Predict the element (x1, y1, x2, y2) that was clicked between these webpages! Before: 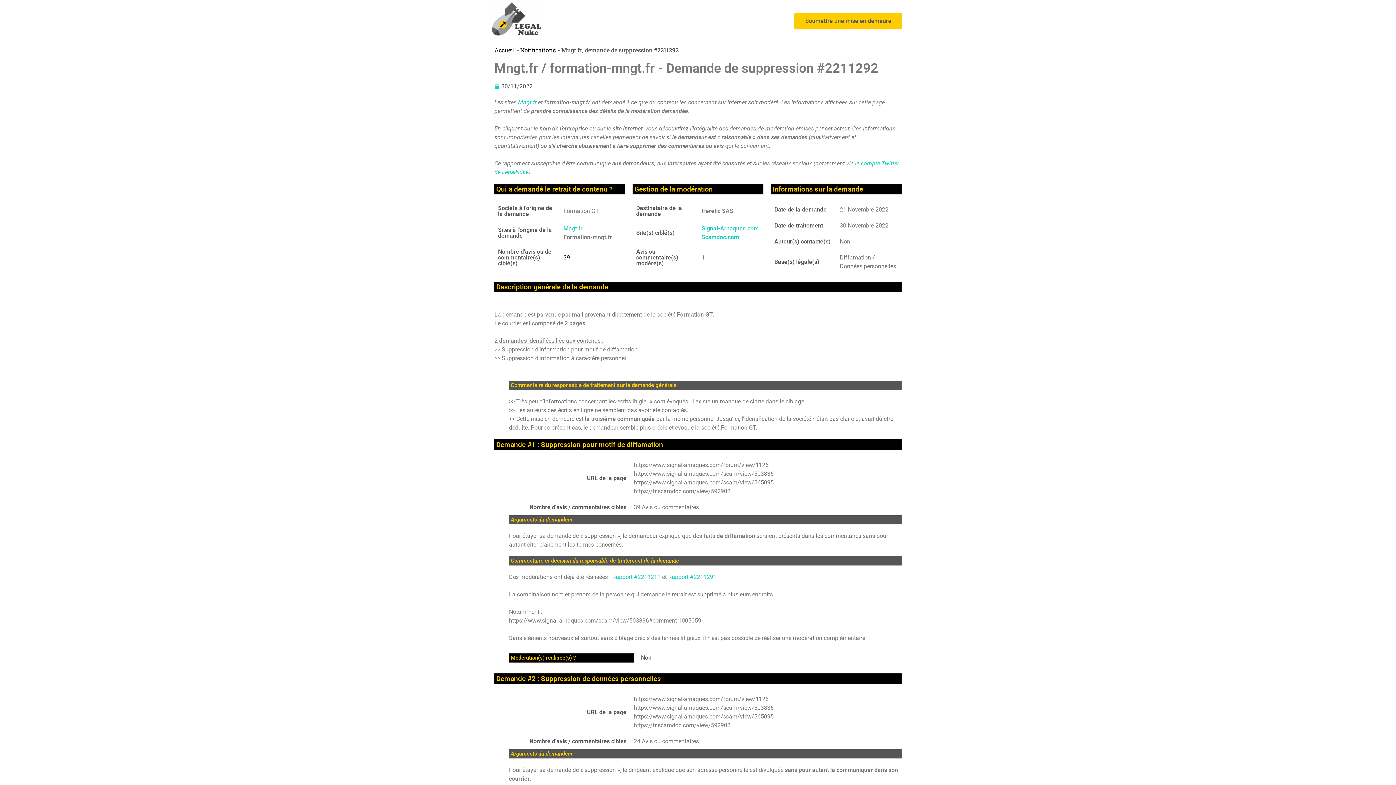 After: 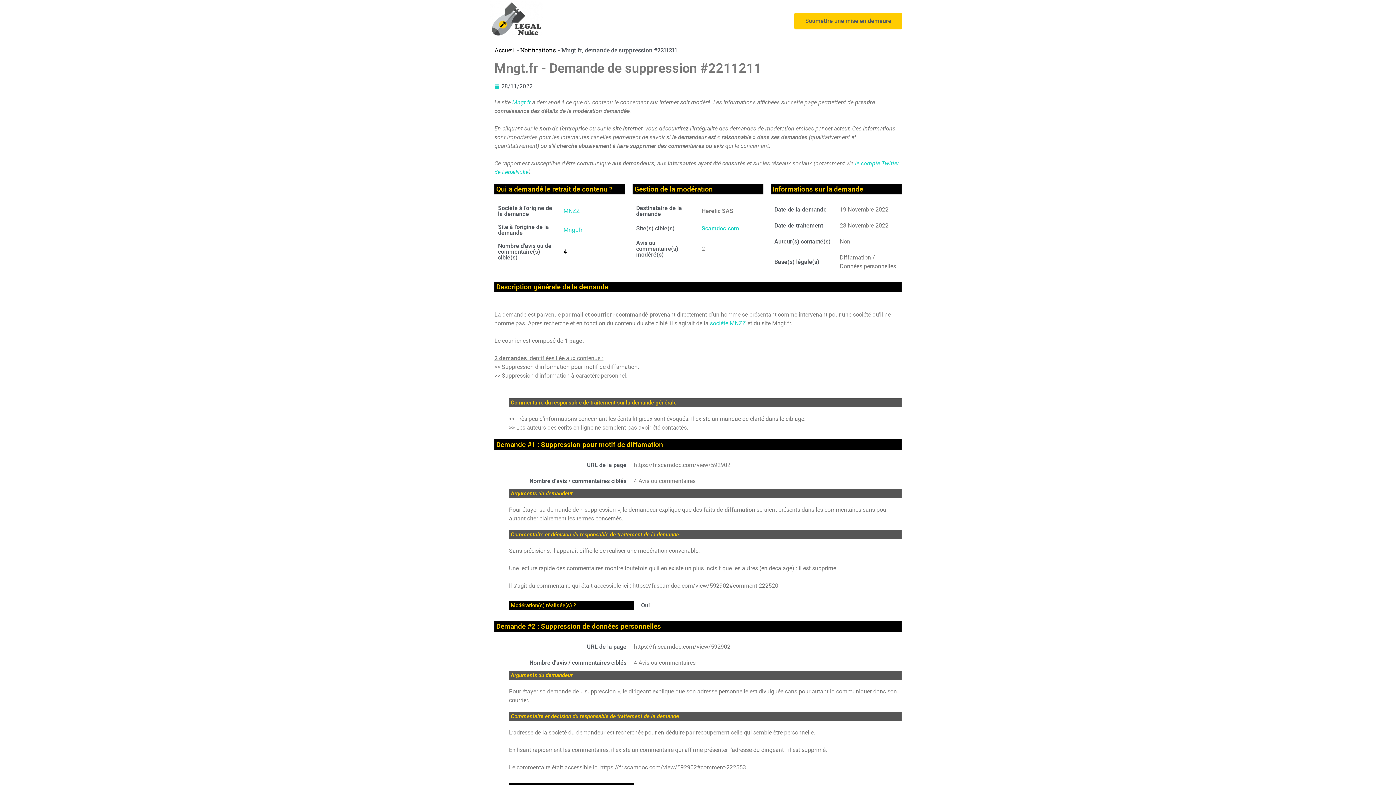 Action: bbox: (612, 573, 660, 580) label: Rapport #2211211